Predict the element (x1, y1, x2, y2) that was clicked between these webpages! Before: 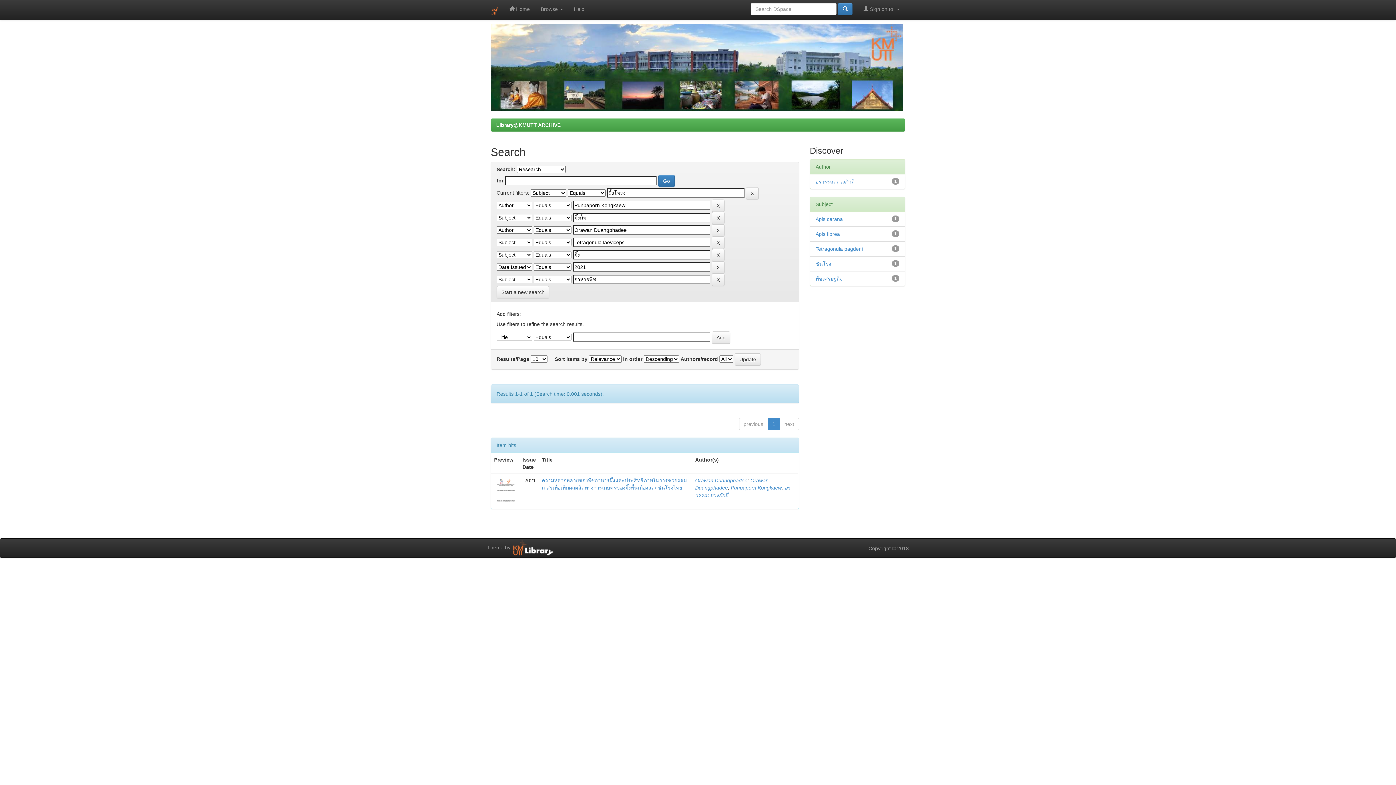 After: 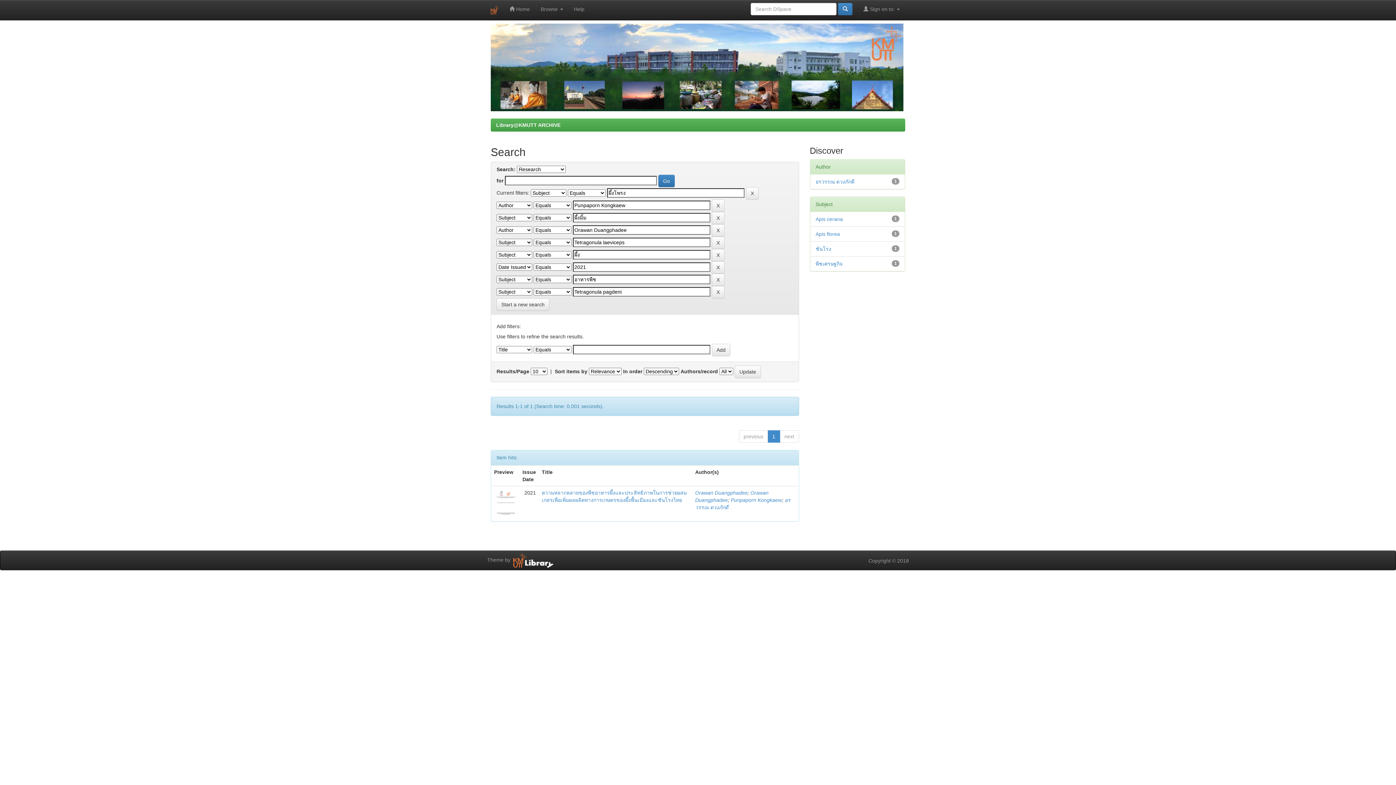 Action: bbox: (815, 246, 863, 251) label: Tetragonula pagdeni